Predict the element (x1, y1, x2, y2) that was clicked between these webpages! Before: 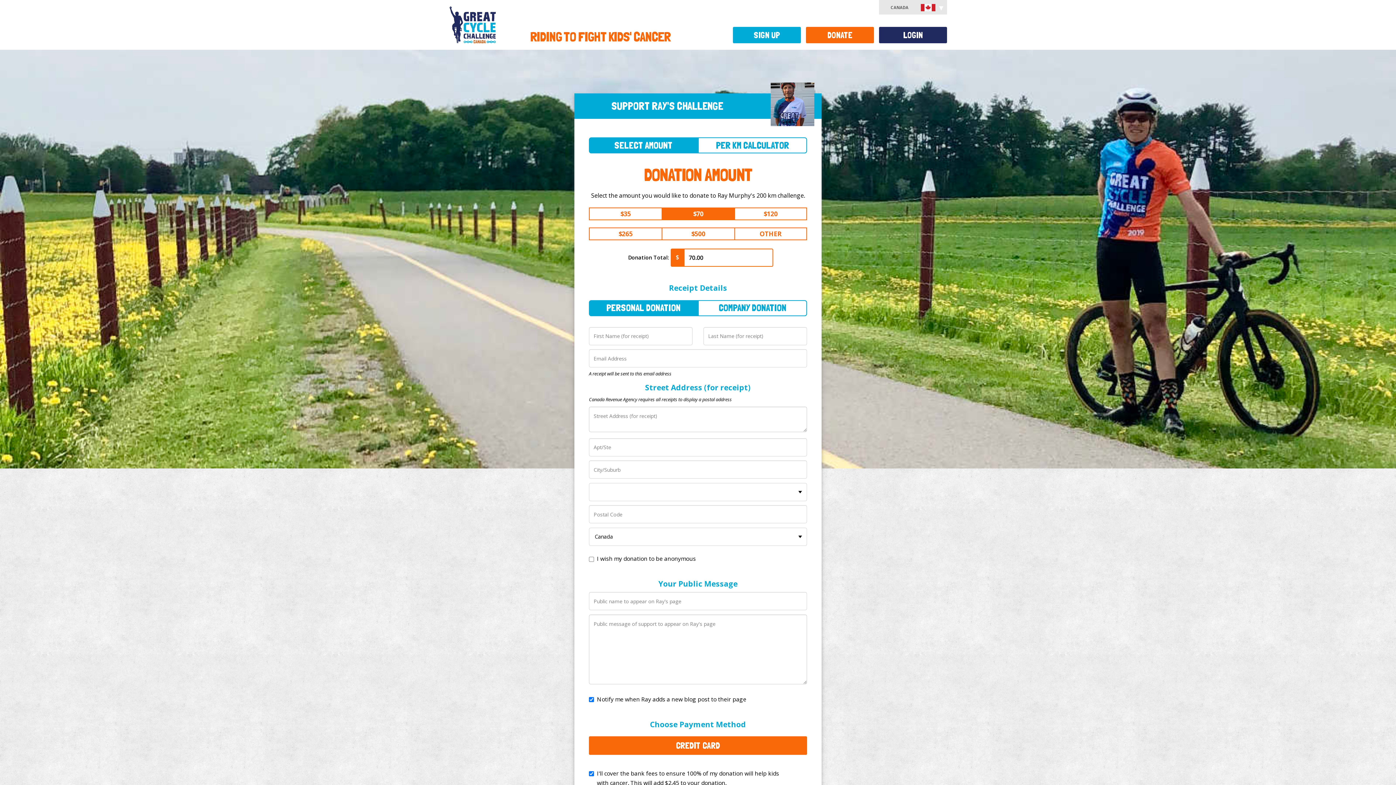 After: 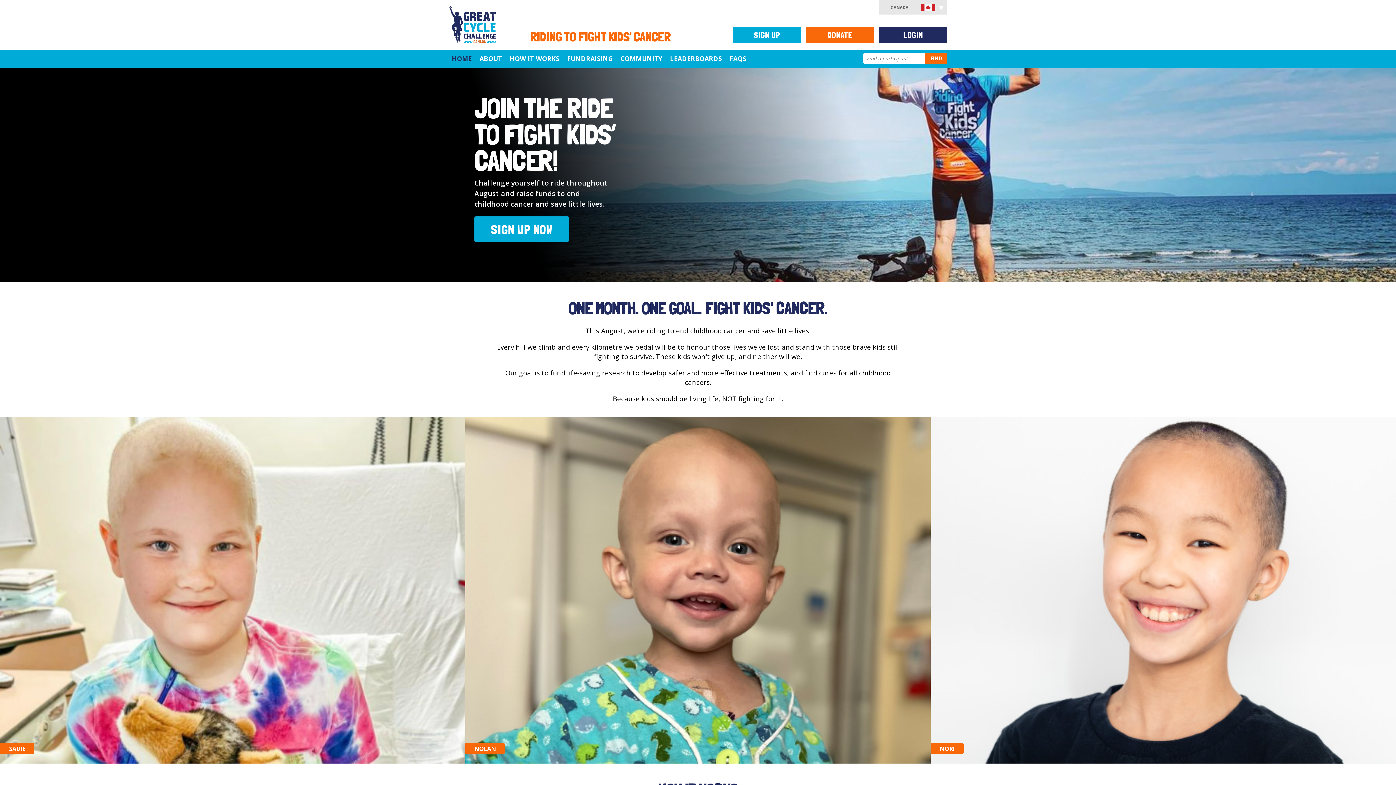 Action: bbox: (449, 13, 496, 33)